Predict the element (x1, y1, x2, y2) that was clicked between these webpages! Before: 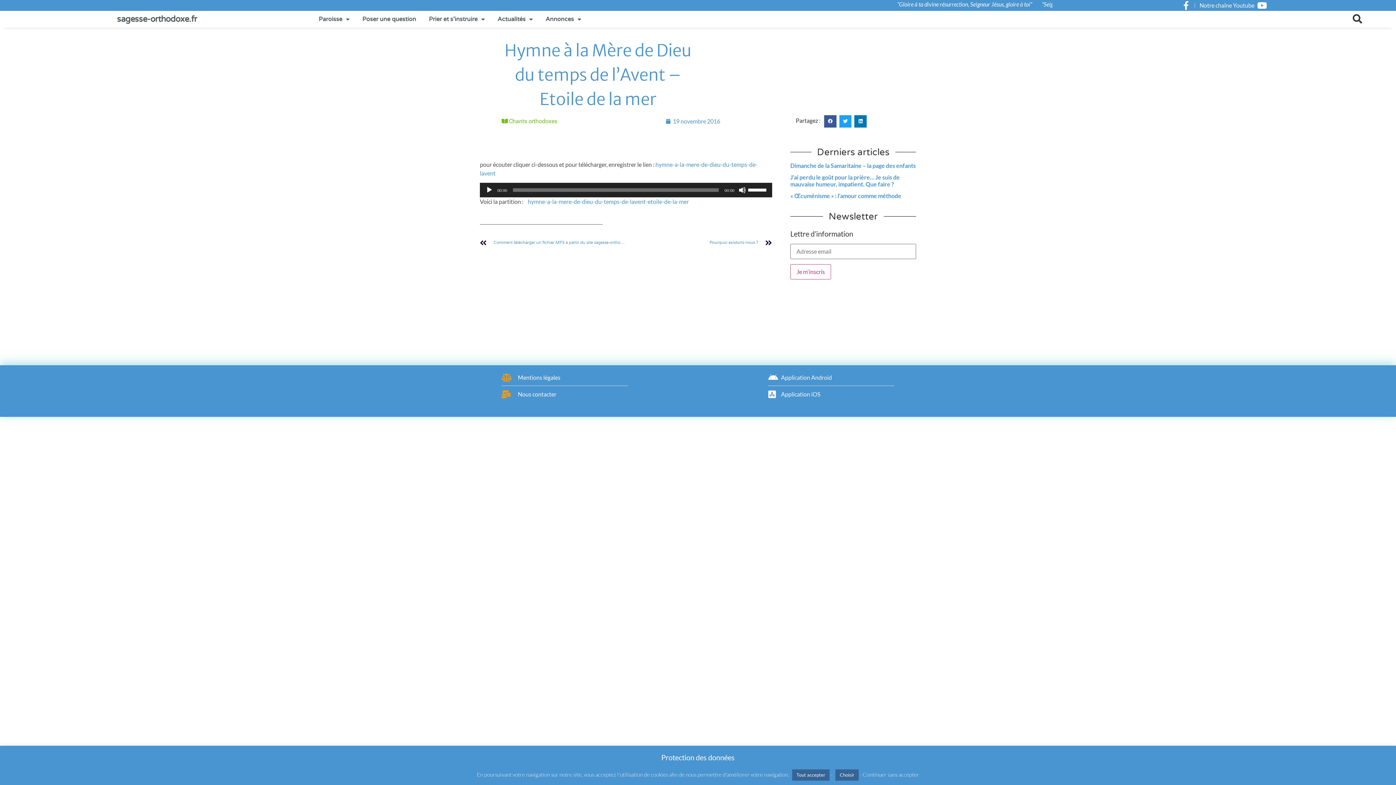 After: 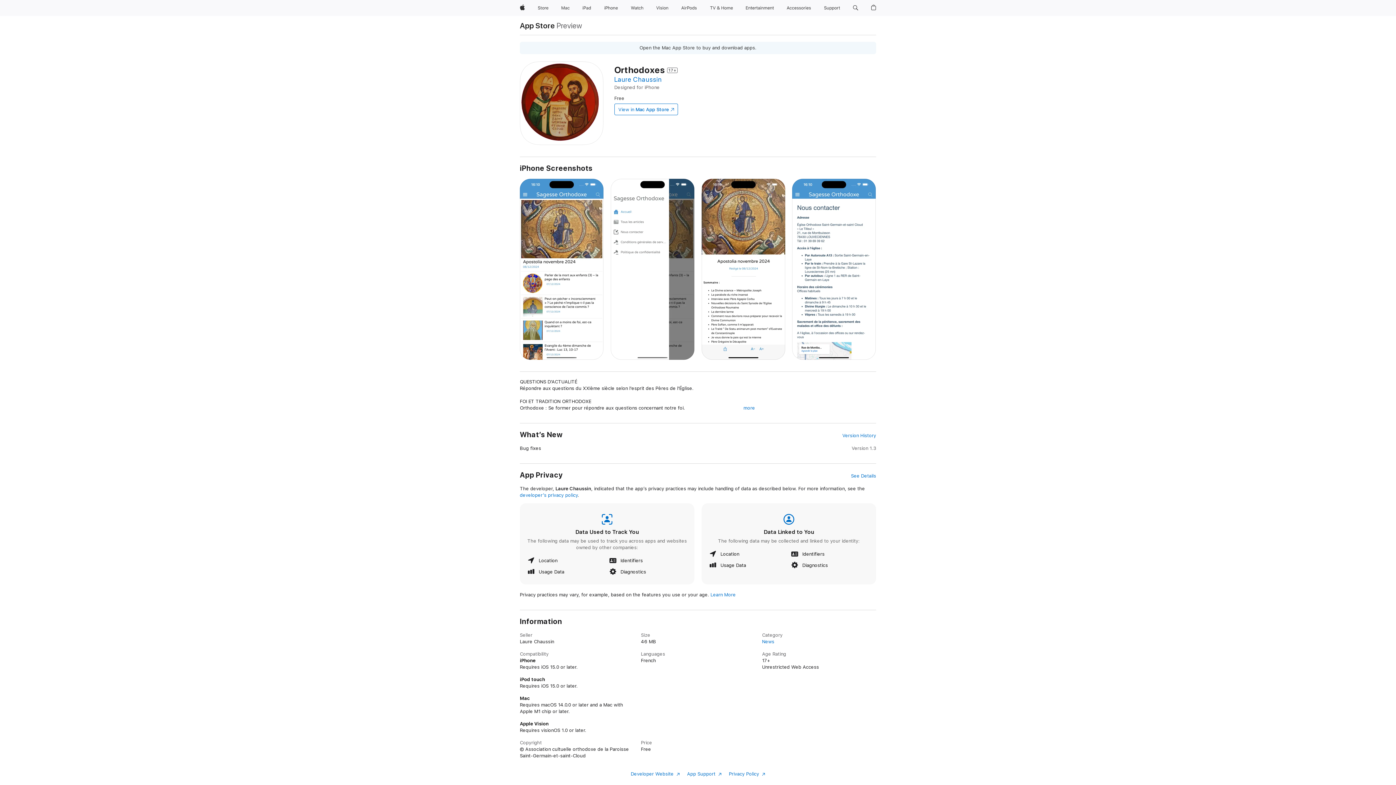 Action: bbox: (768, 390, 894, 398) label: Application iOS